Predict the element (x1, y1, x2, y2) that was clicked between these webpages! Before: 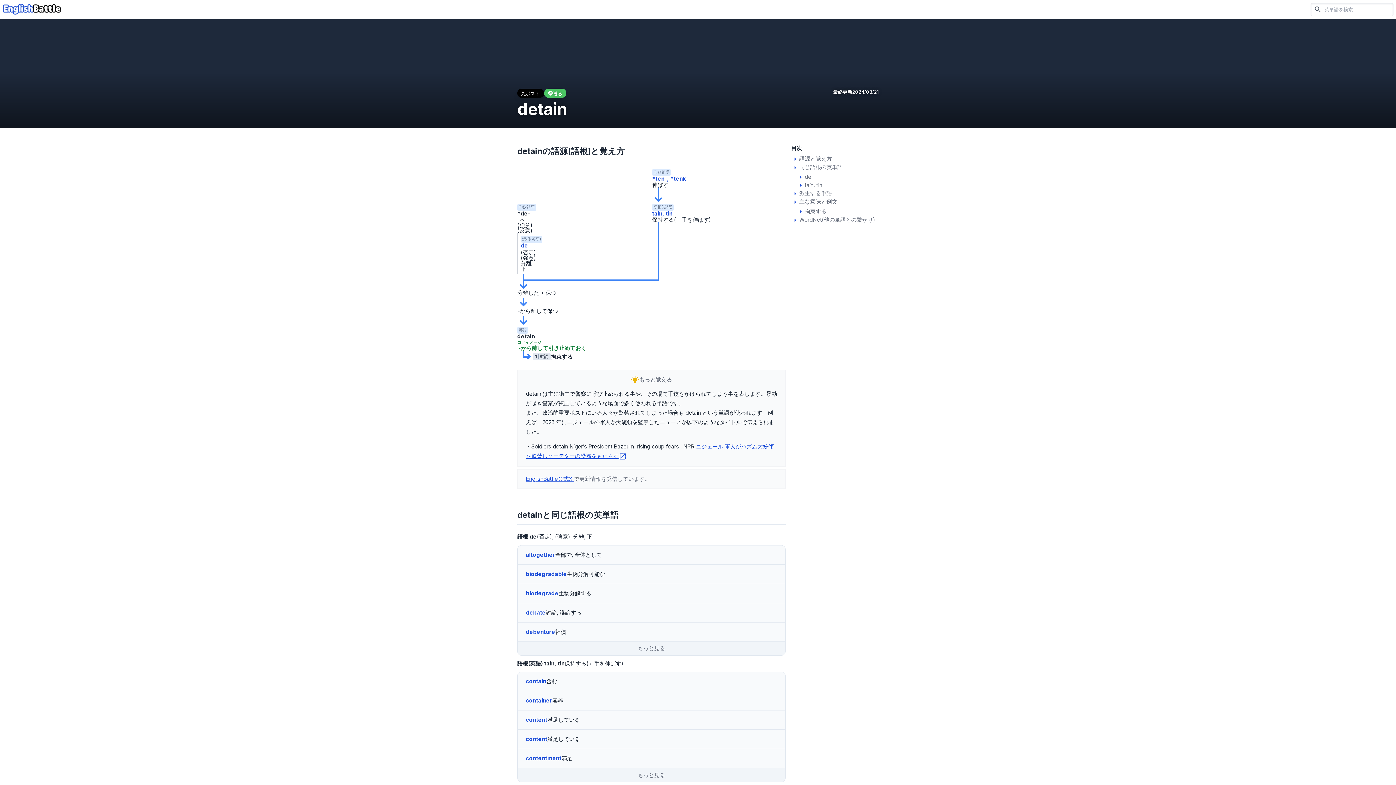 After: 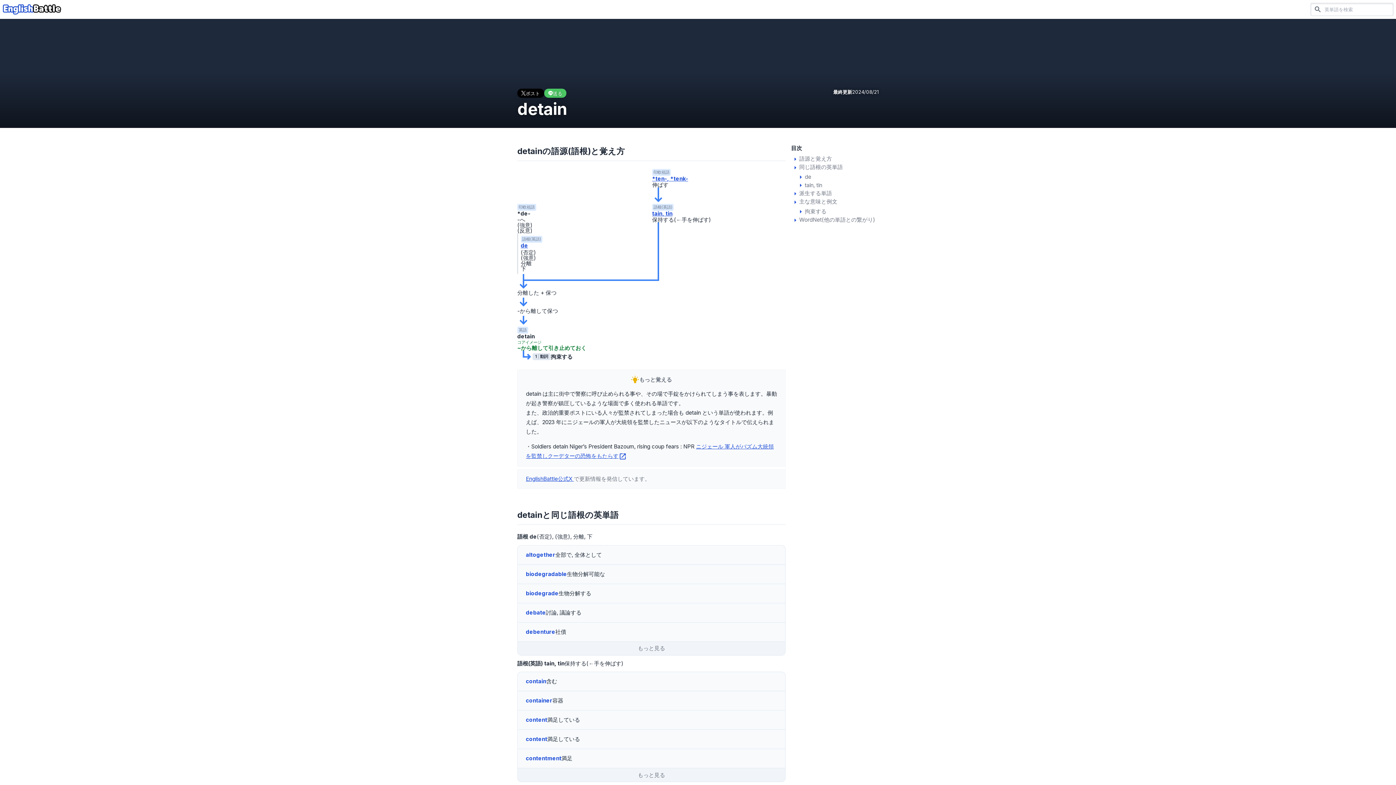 Action: bbox: (517, 88, 544, 97) label: ポスト